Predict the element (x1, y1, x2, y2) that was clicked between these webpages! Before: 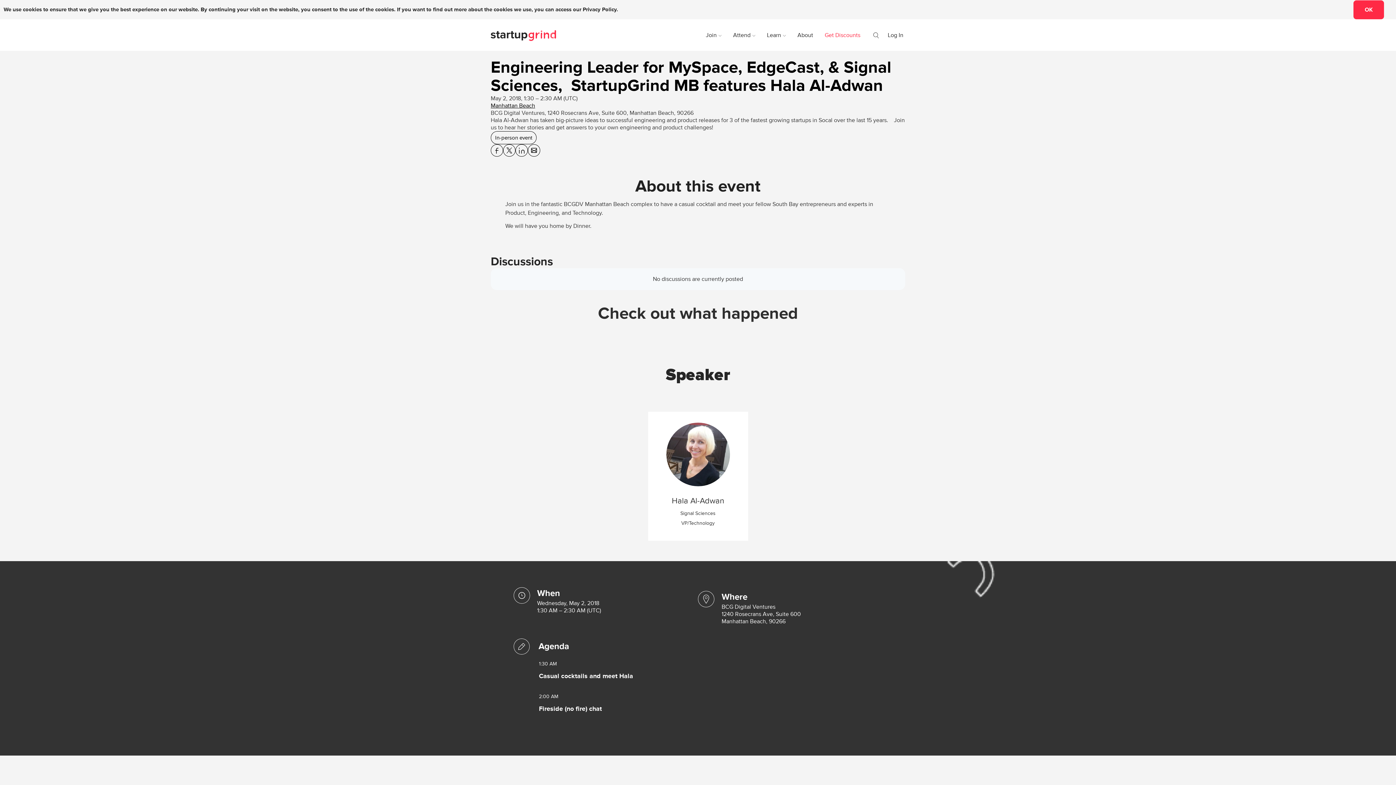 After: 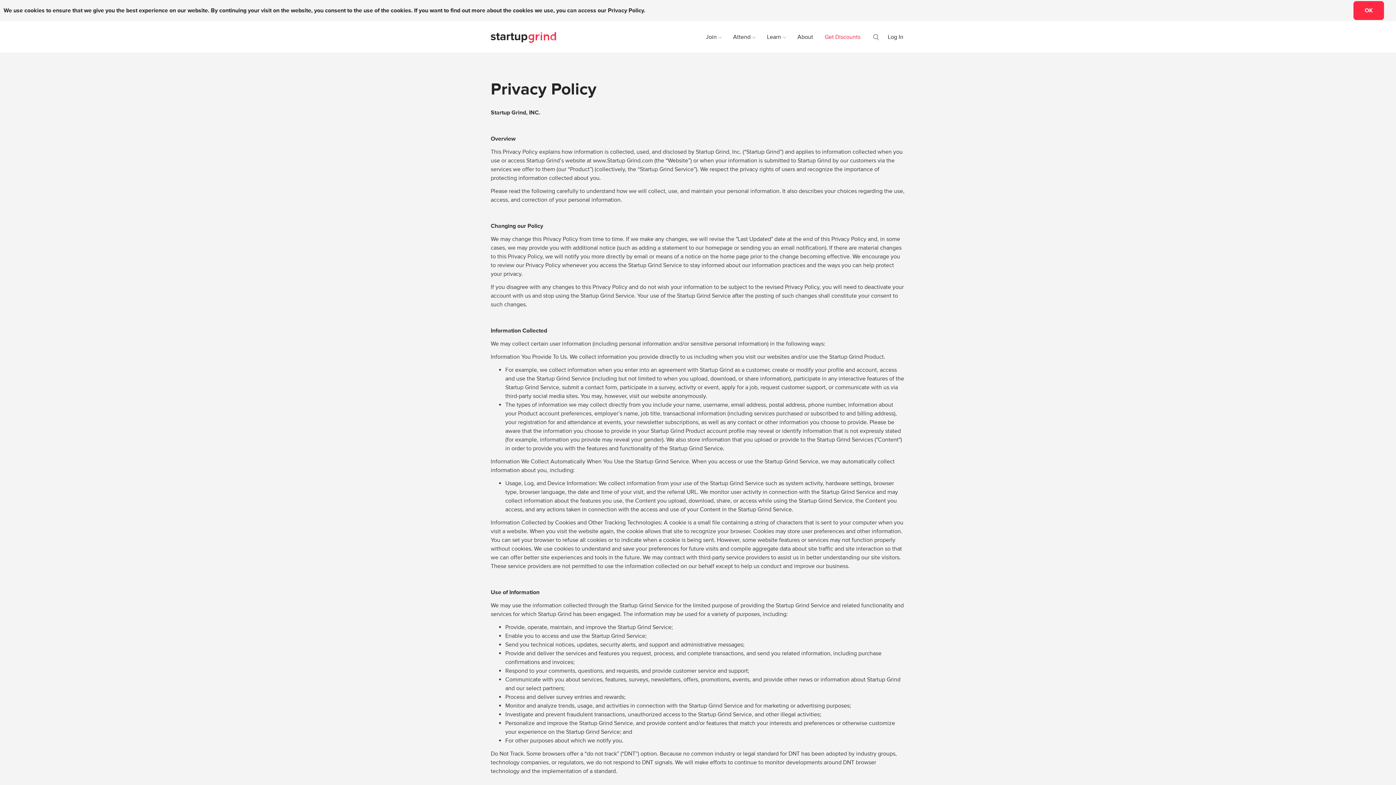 Action: bbox: (582, 6, 616, 13) label: Privacy Policy